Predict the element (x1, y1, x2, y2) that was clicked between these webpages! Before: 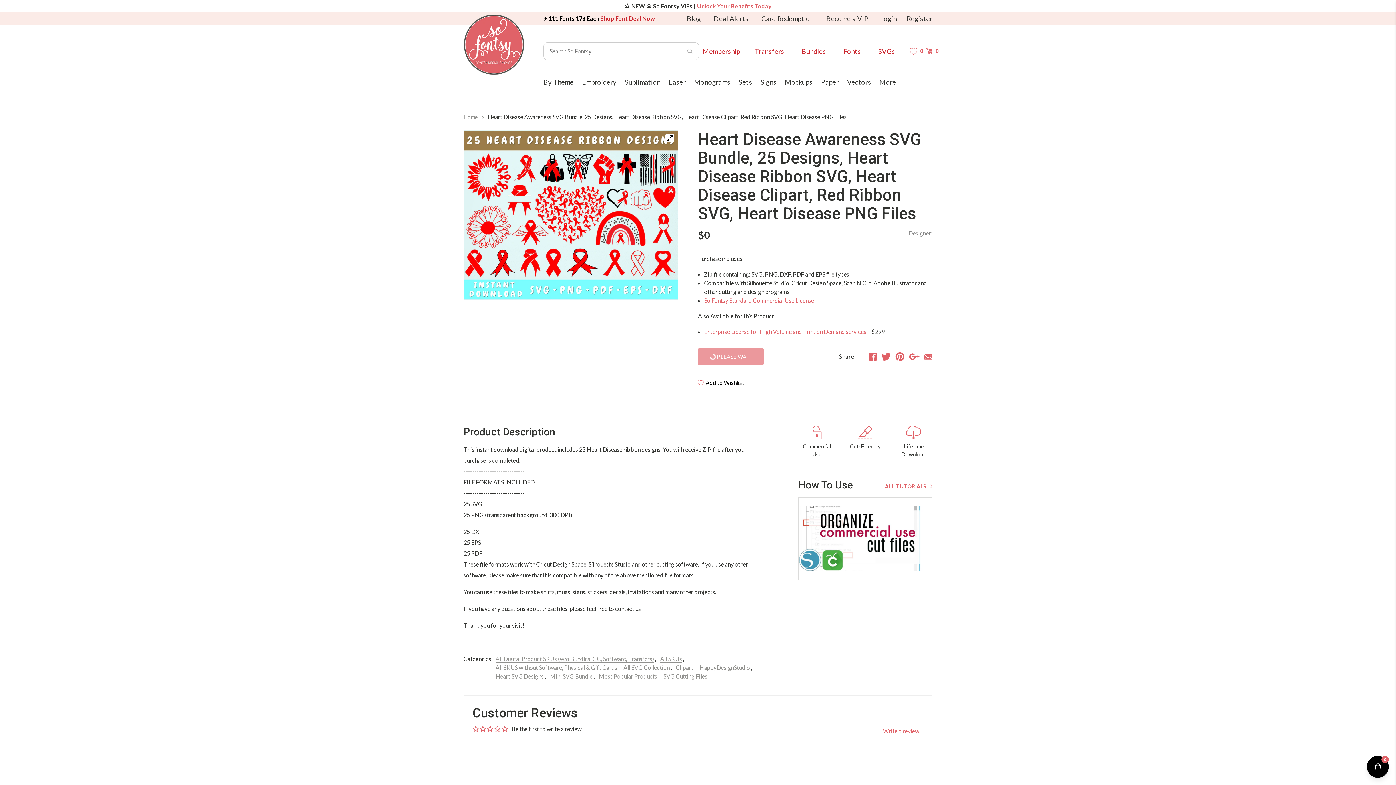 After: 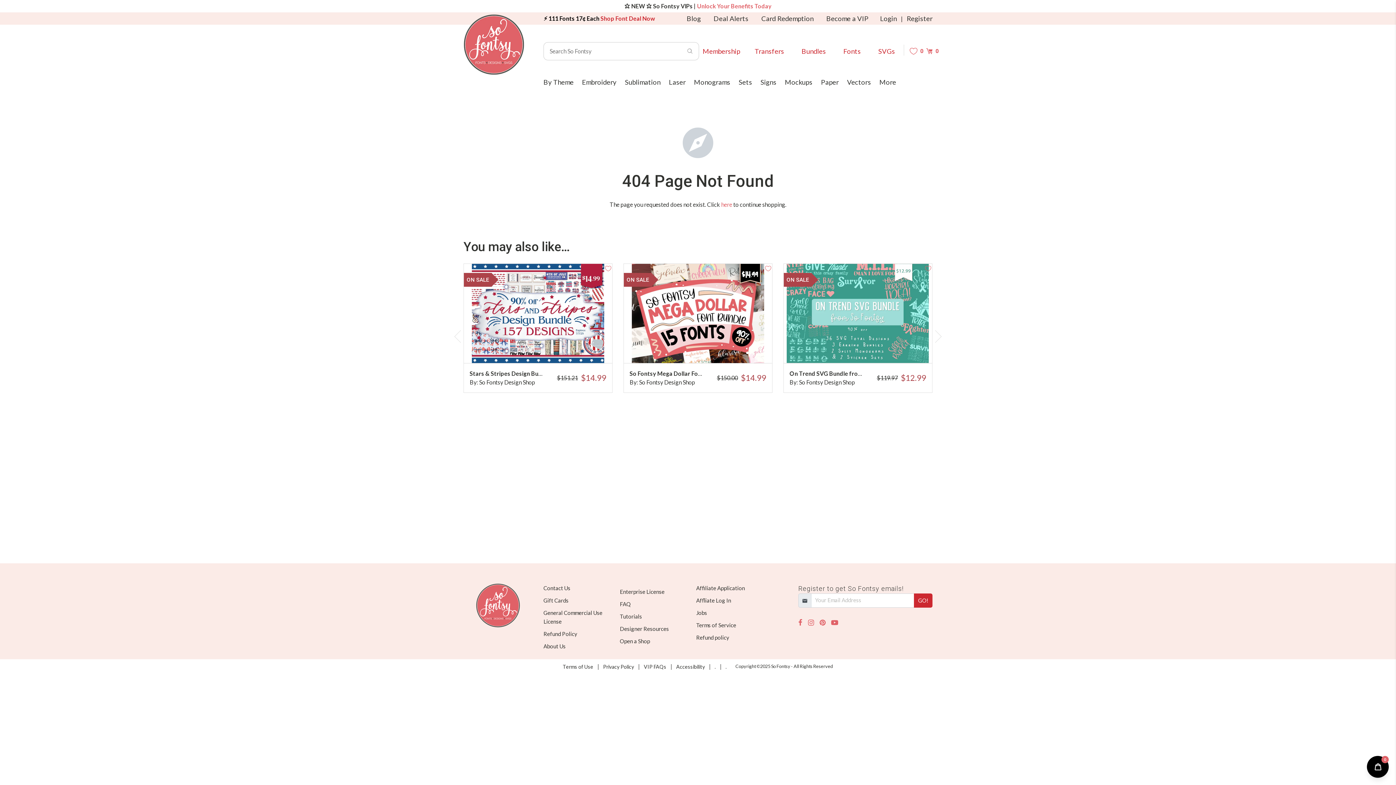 Action: bbox: (760, 76, 776, 87) label: Signs